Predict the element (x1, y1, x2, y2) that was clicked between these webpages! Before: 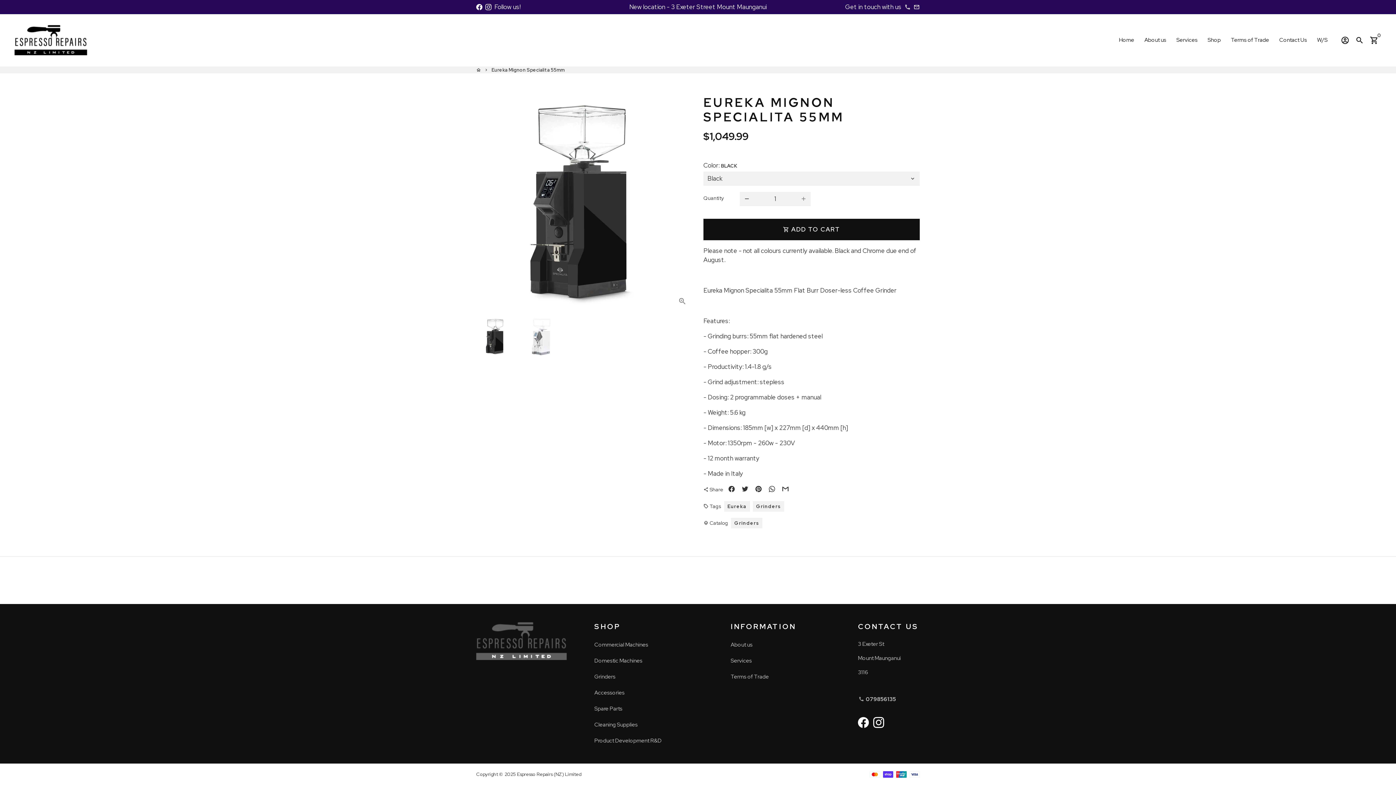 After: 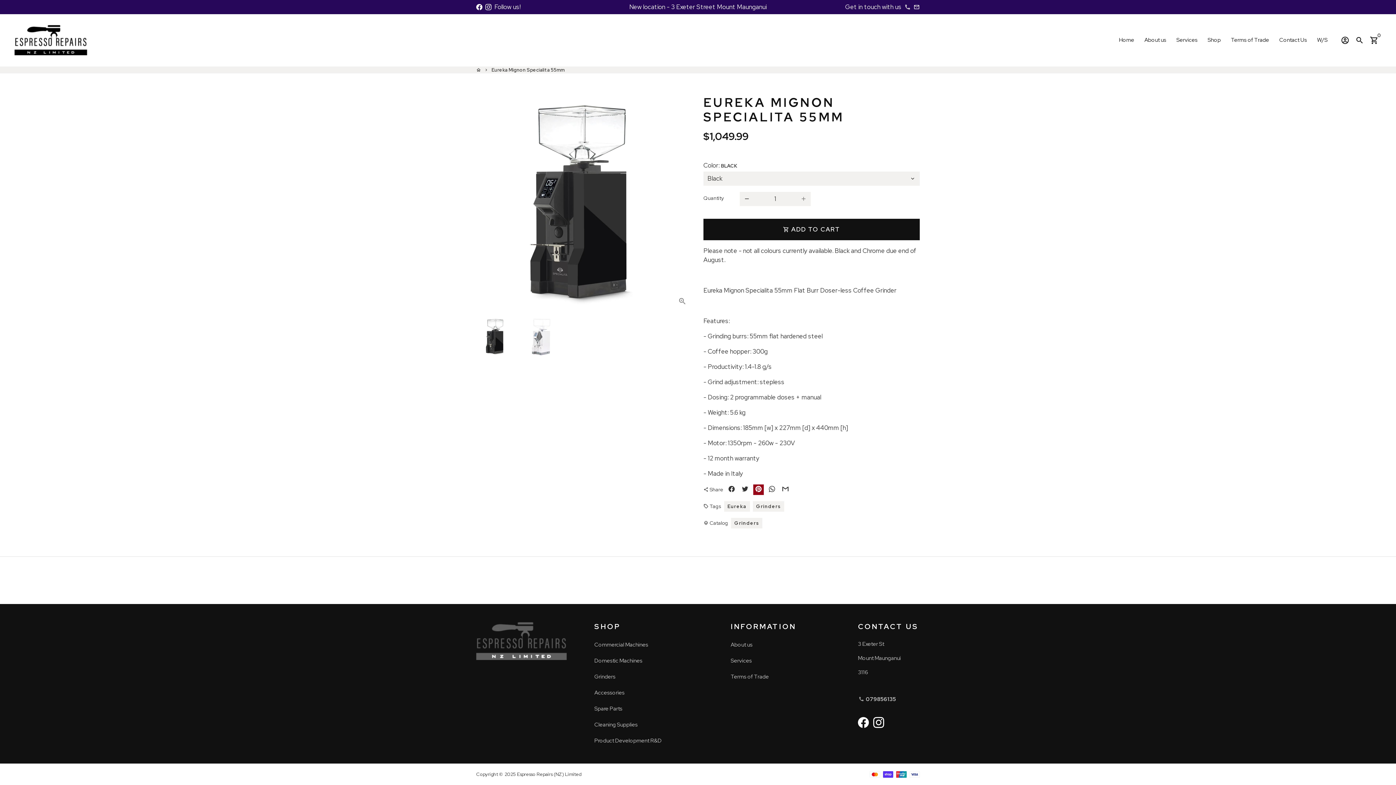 Action: label: Pin on Pinterest bbox: (753, 484, 764, 495)